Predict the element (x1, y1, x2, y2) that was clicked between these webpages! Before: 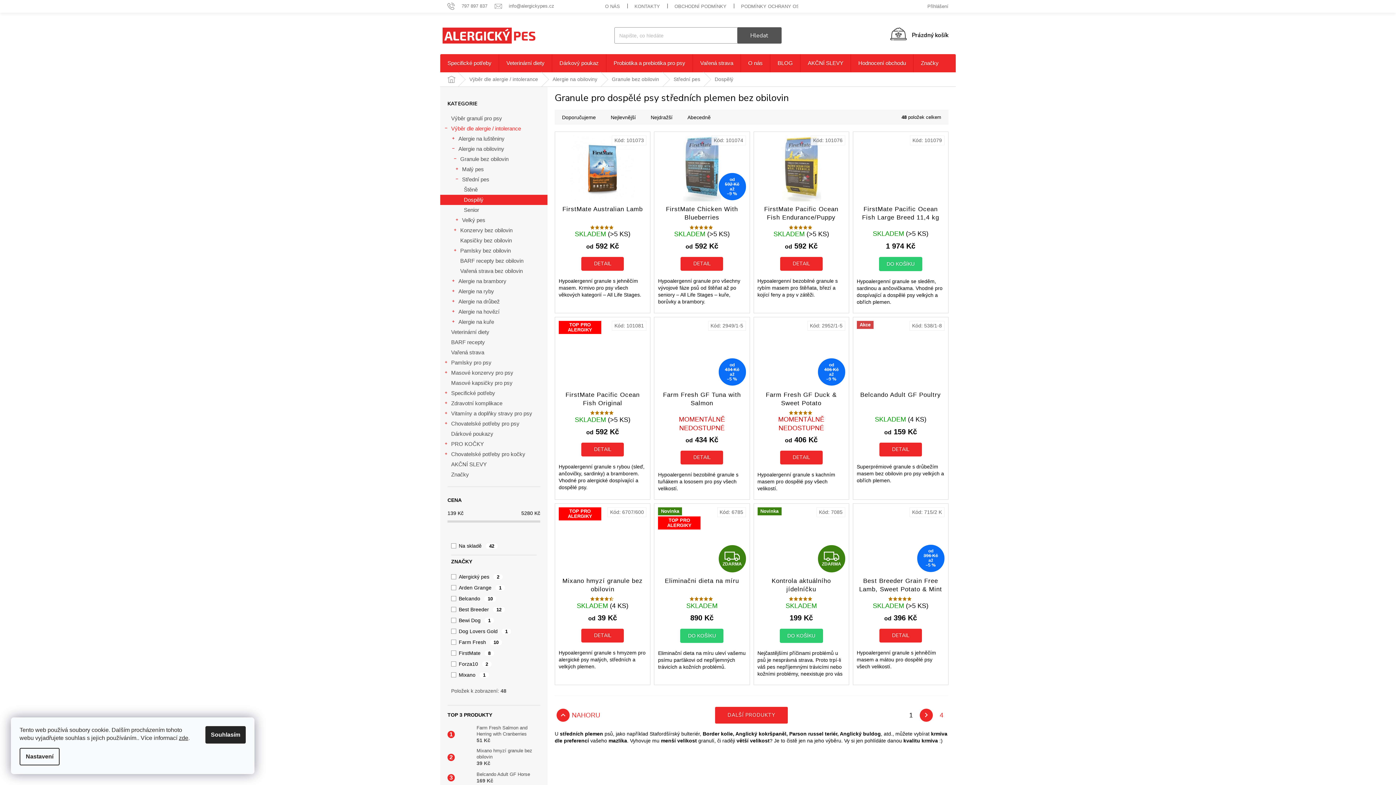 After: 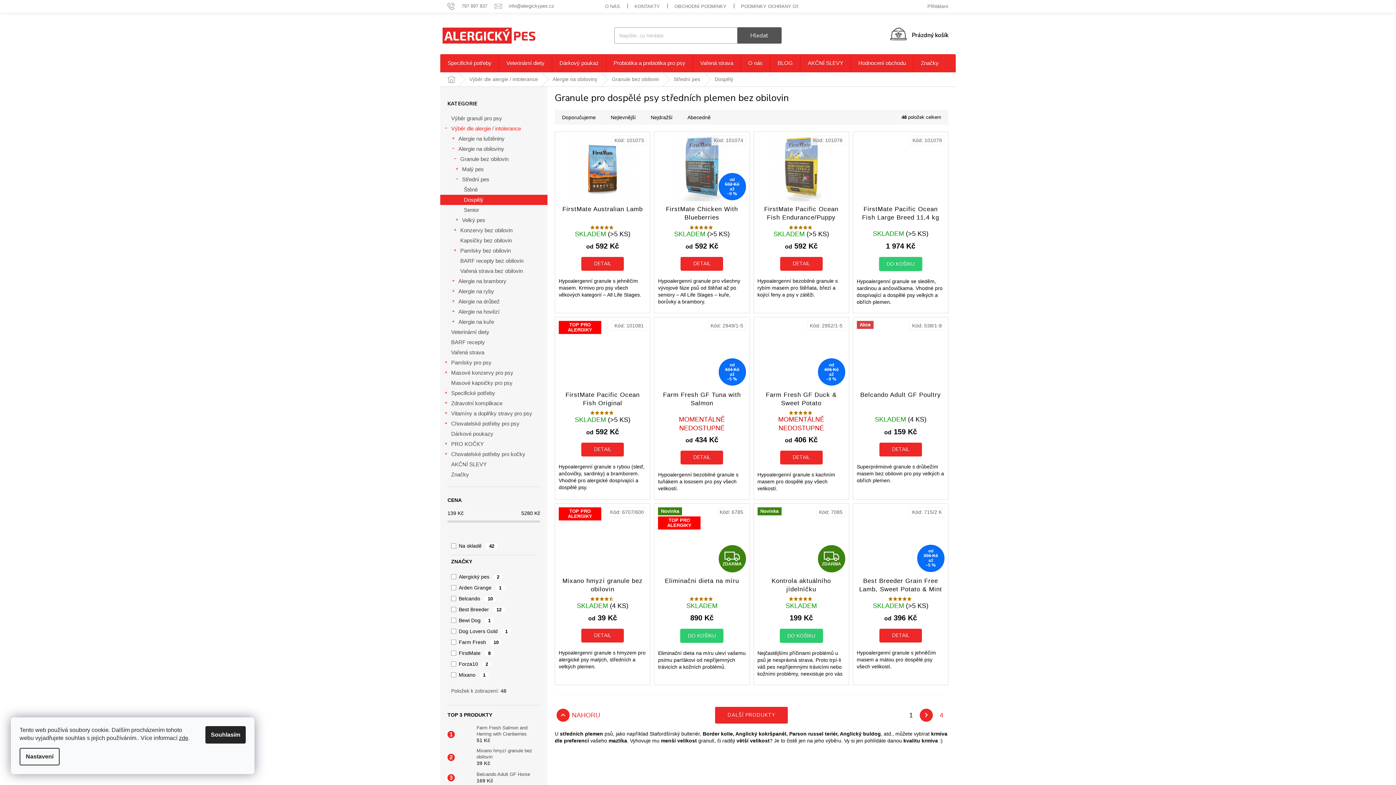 Action: label: Dospělý bbox: (440, 194, 547, 205)